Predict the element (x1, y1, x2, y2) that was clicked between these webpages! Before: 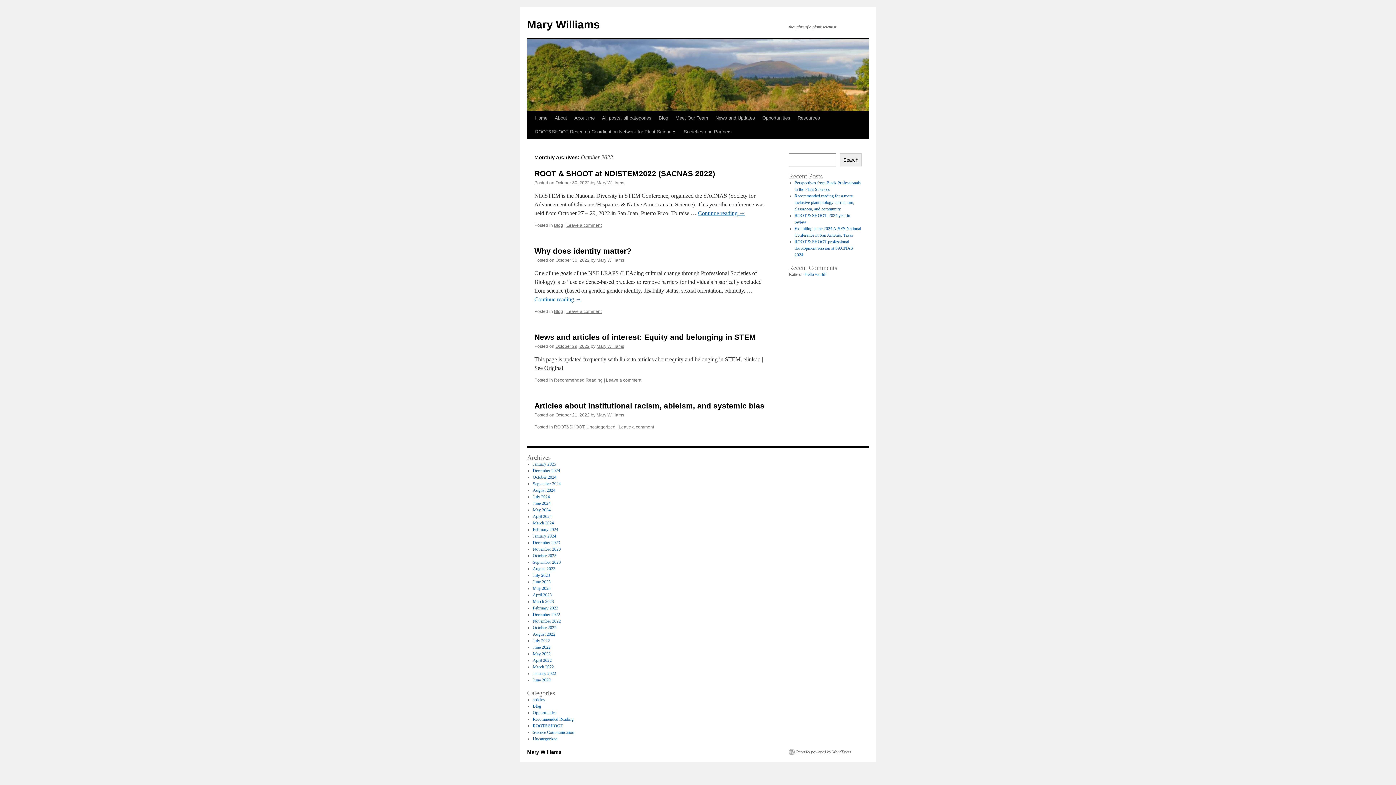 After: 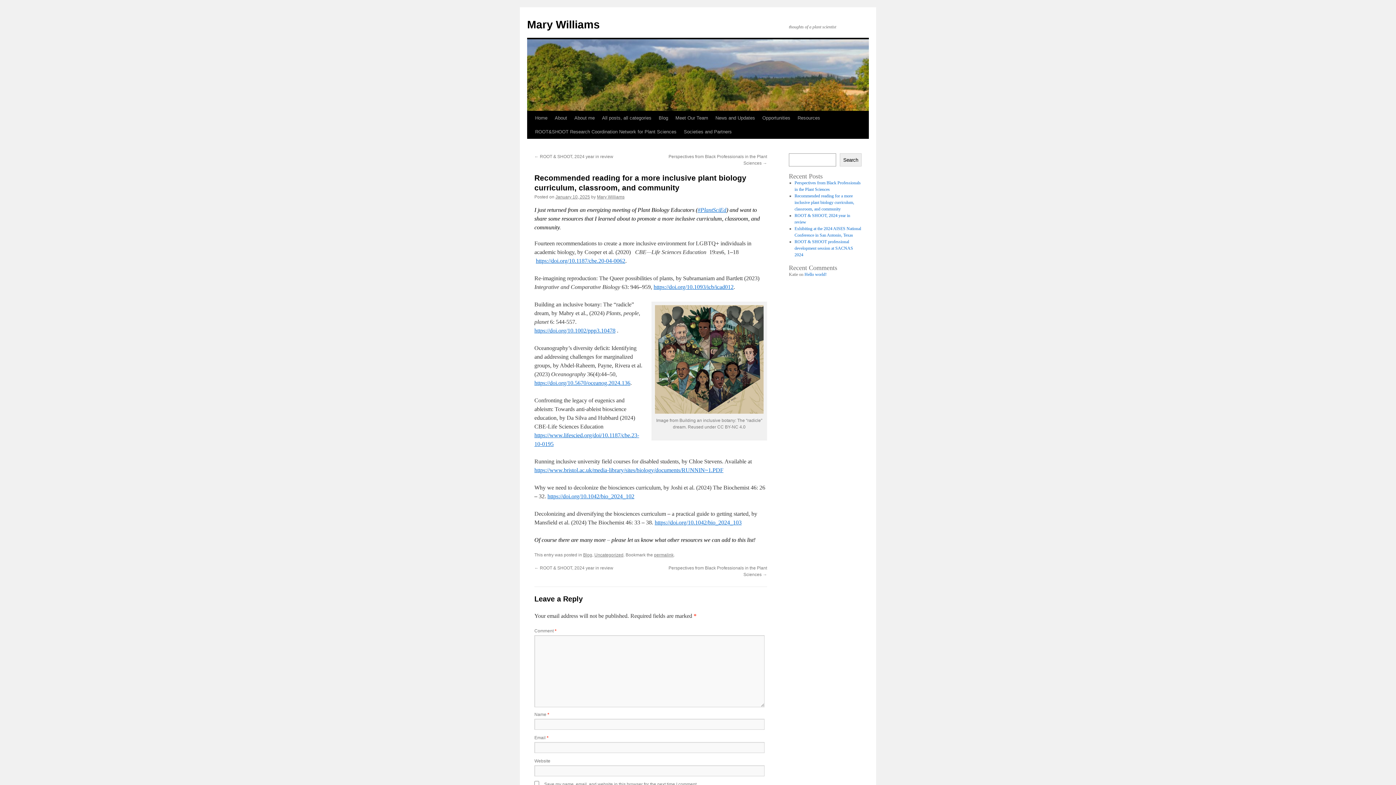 Action: label: Recommended reading for a more inclusive plant biology curriculum, classroom, and community bbox: (794, 193, 854, 211)